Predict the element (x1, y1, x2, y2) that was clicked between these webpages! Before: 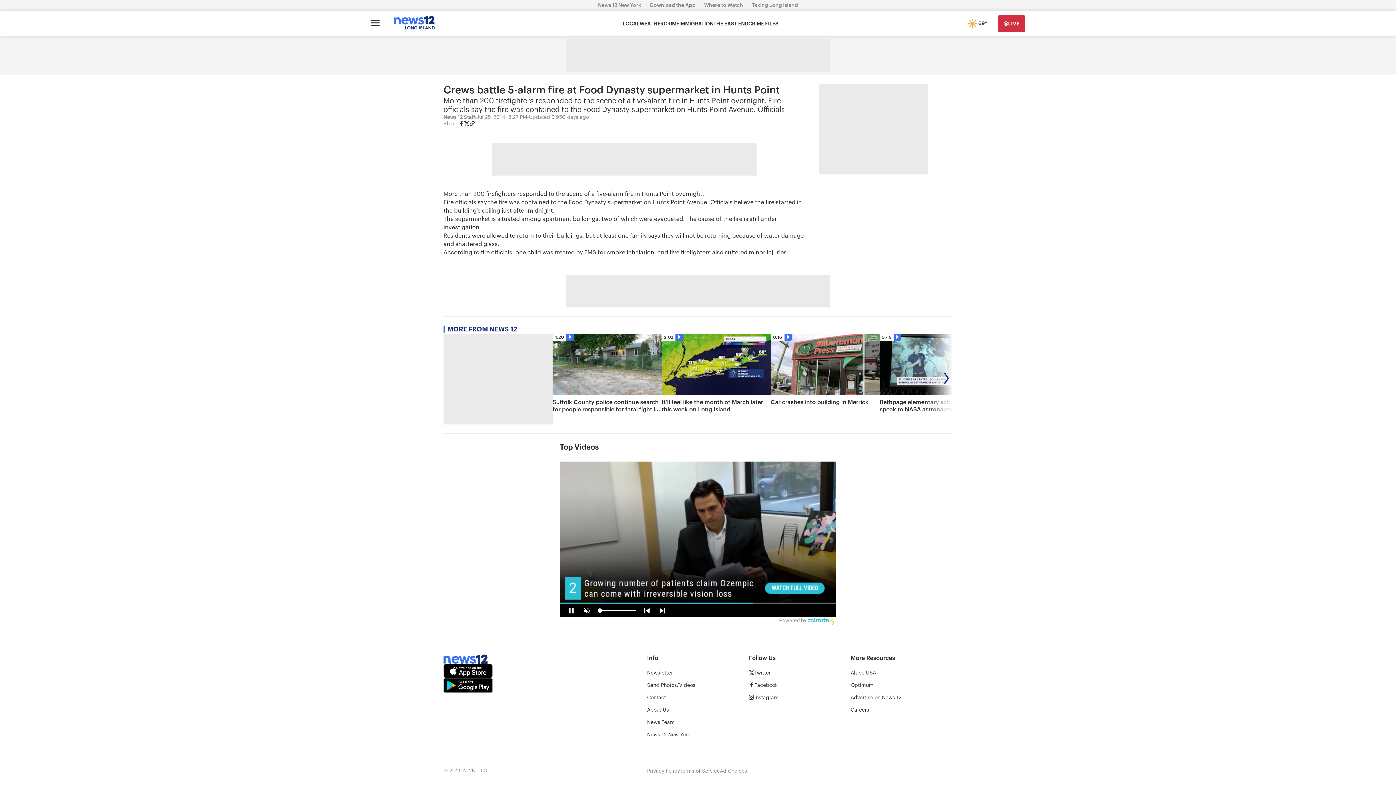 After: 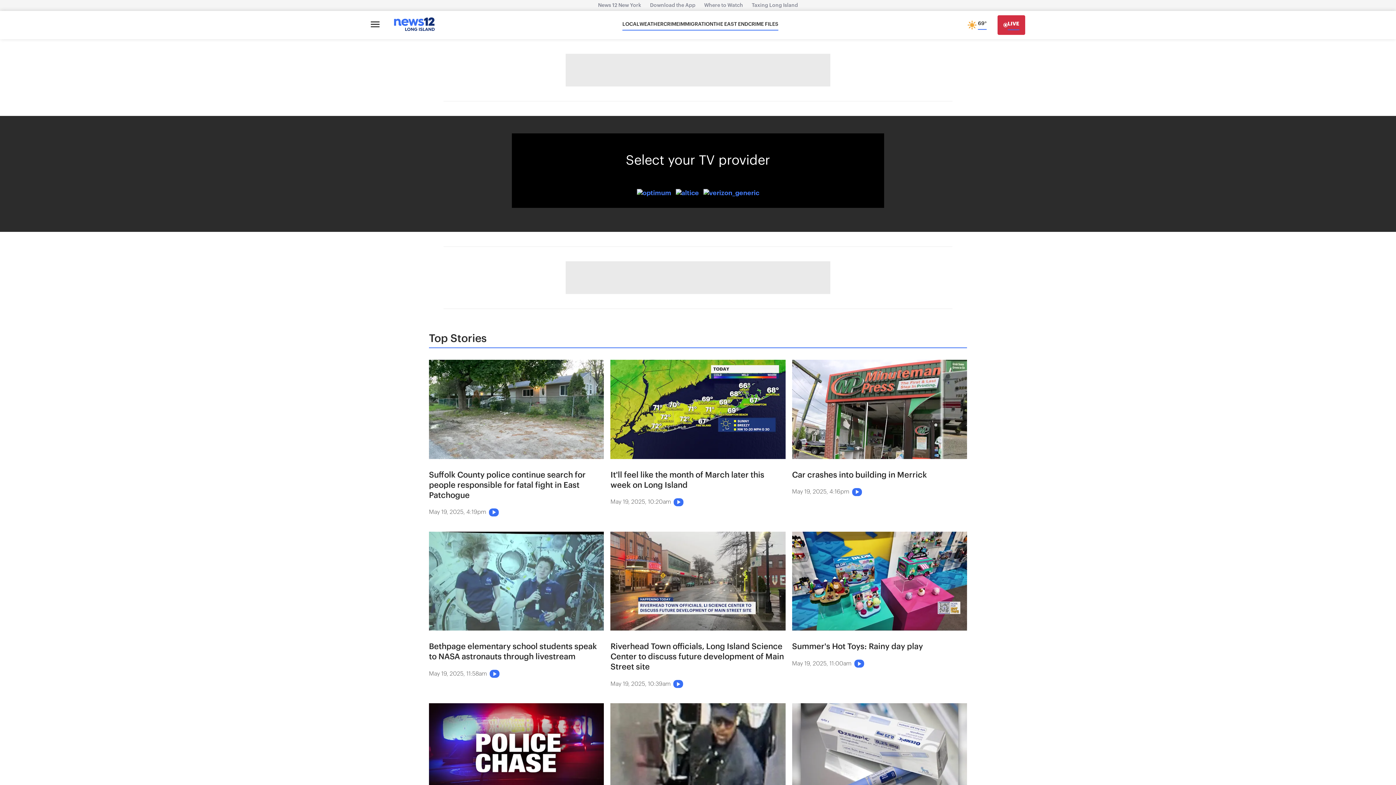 Action: bbox: (998, 15, 1025, 32) label: Go Live